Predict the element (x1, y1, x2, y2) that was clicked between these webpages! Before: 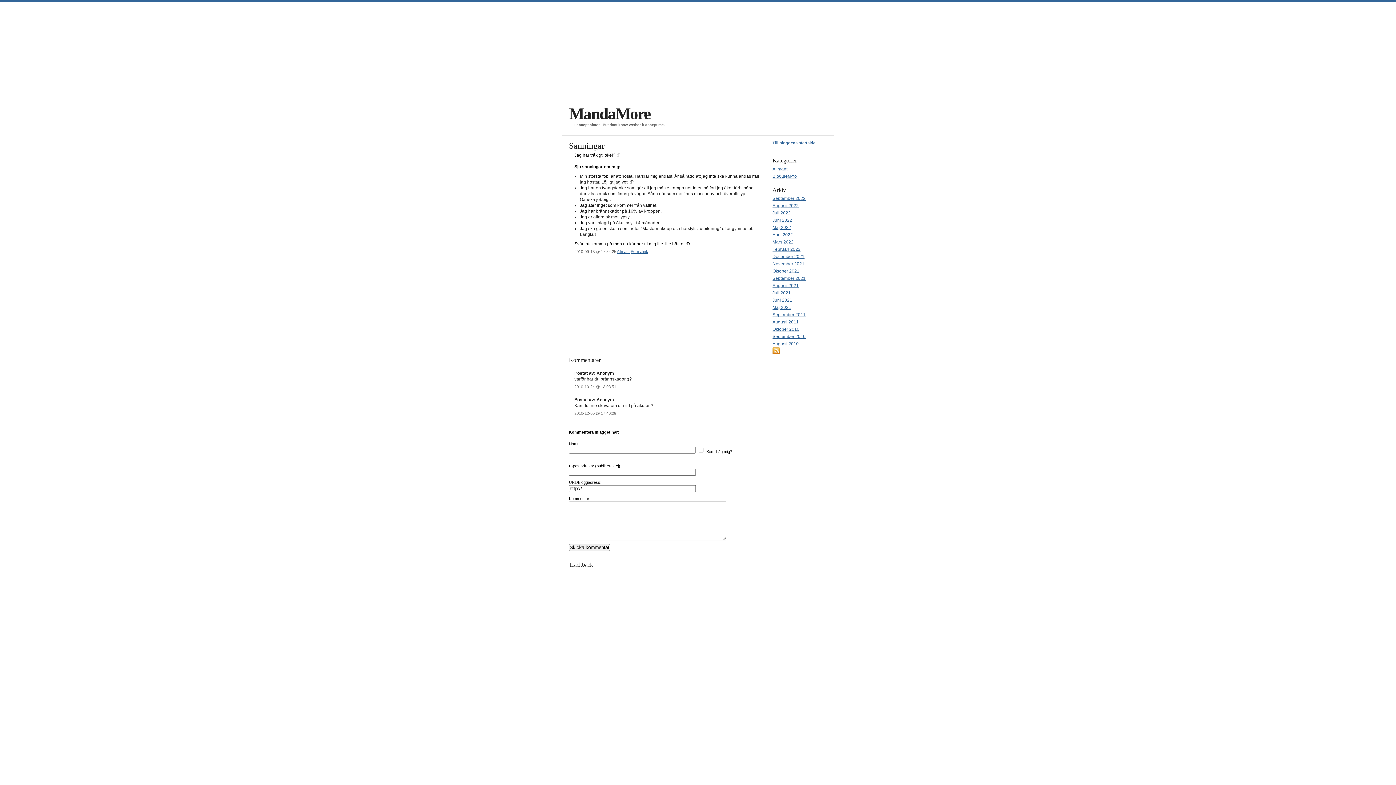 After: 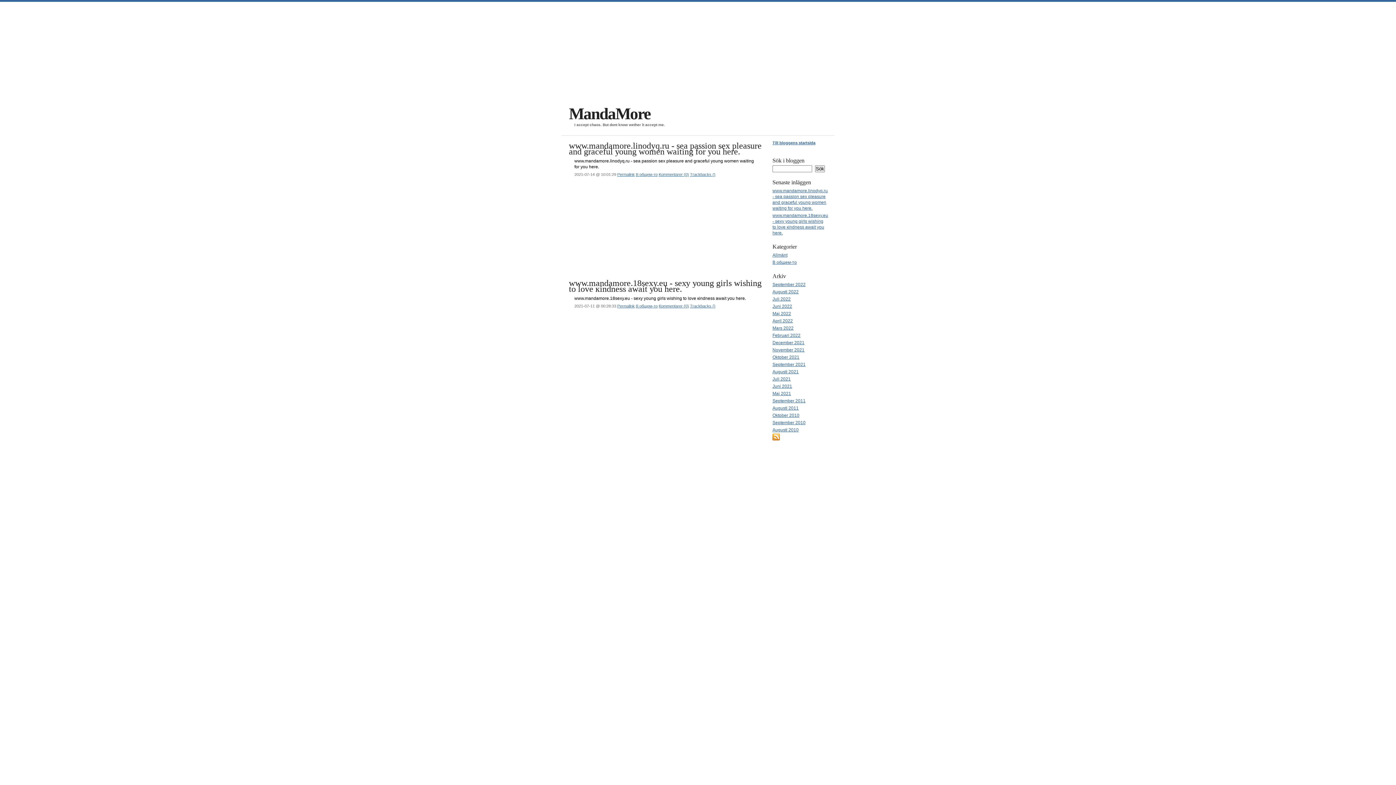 Action: label: Juli 2021 bbox: (772, 290, 790, 295)